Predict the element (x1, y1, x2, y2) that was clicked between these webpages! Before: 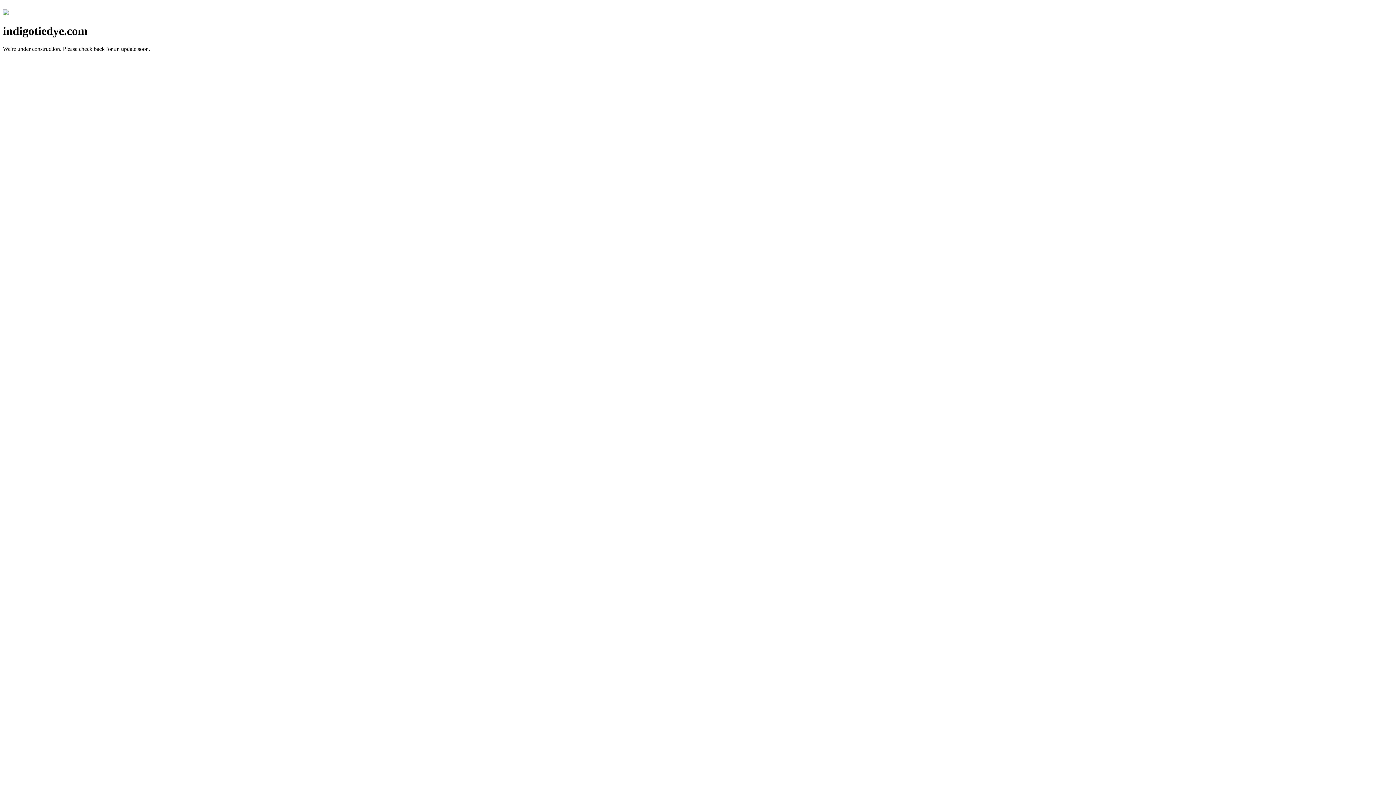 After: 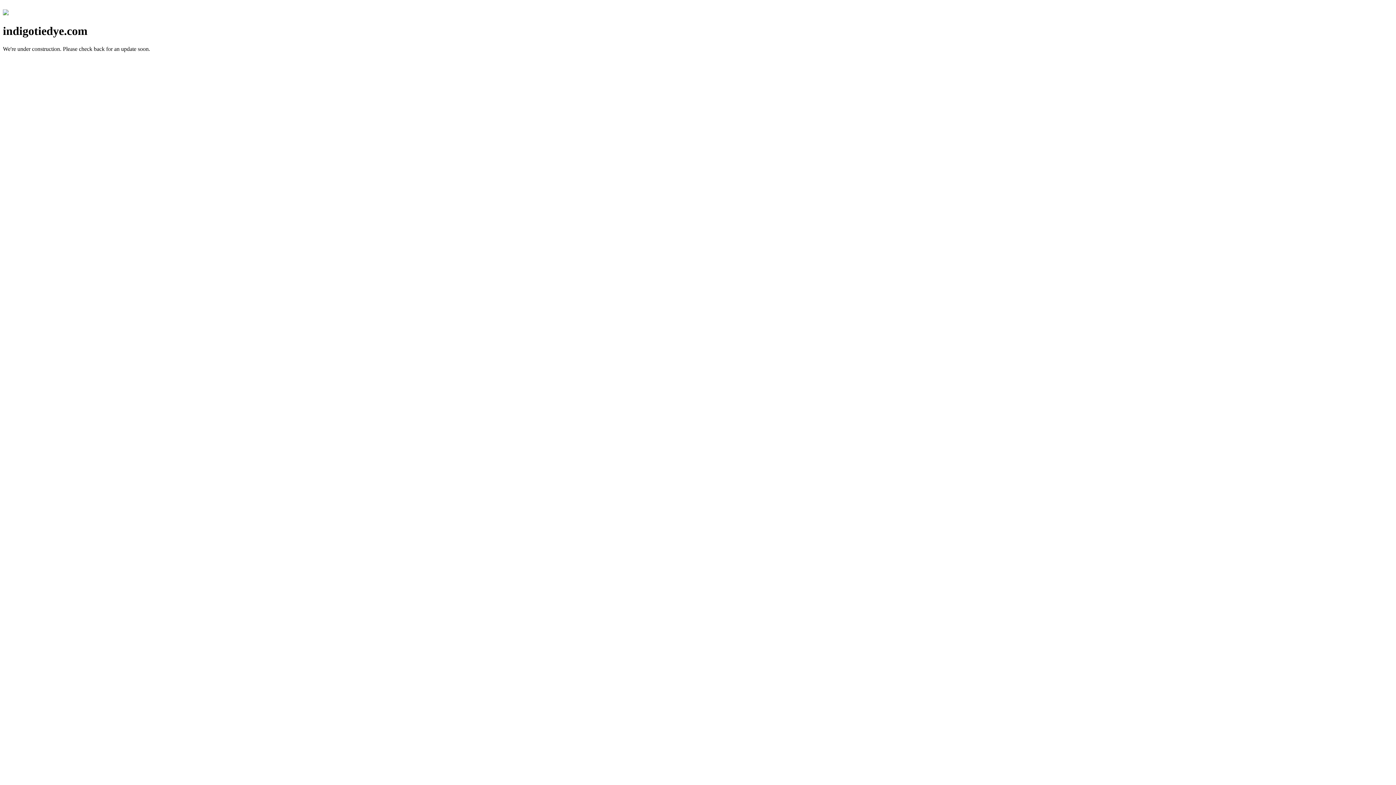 Action: bbox: (2, 10, 8, 16)